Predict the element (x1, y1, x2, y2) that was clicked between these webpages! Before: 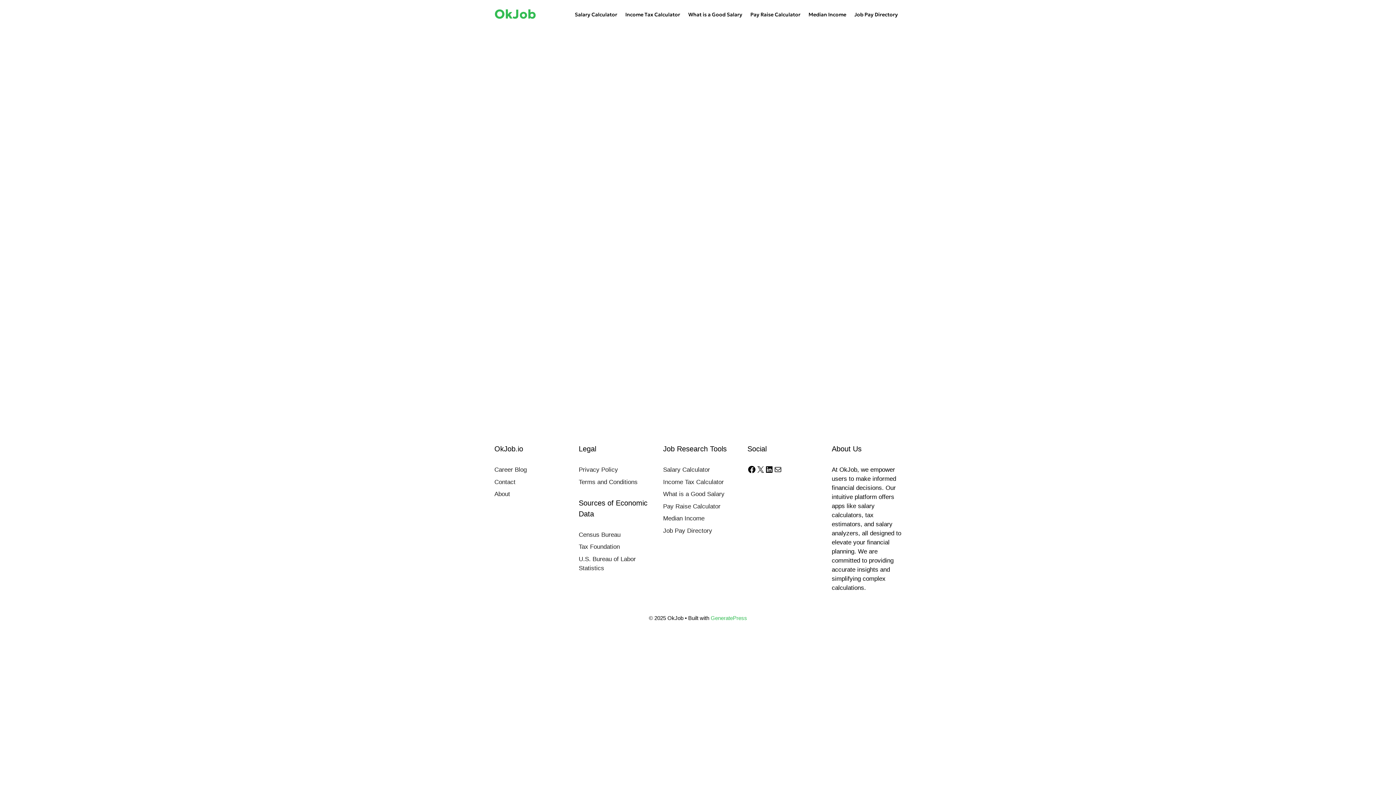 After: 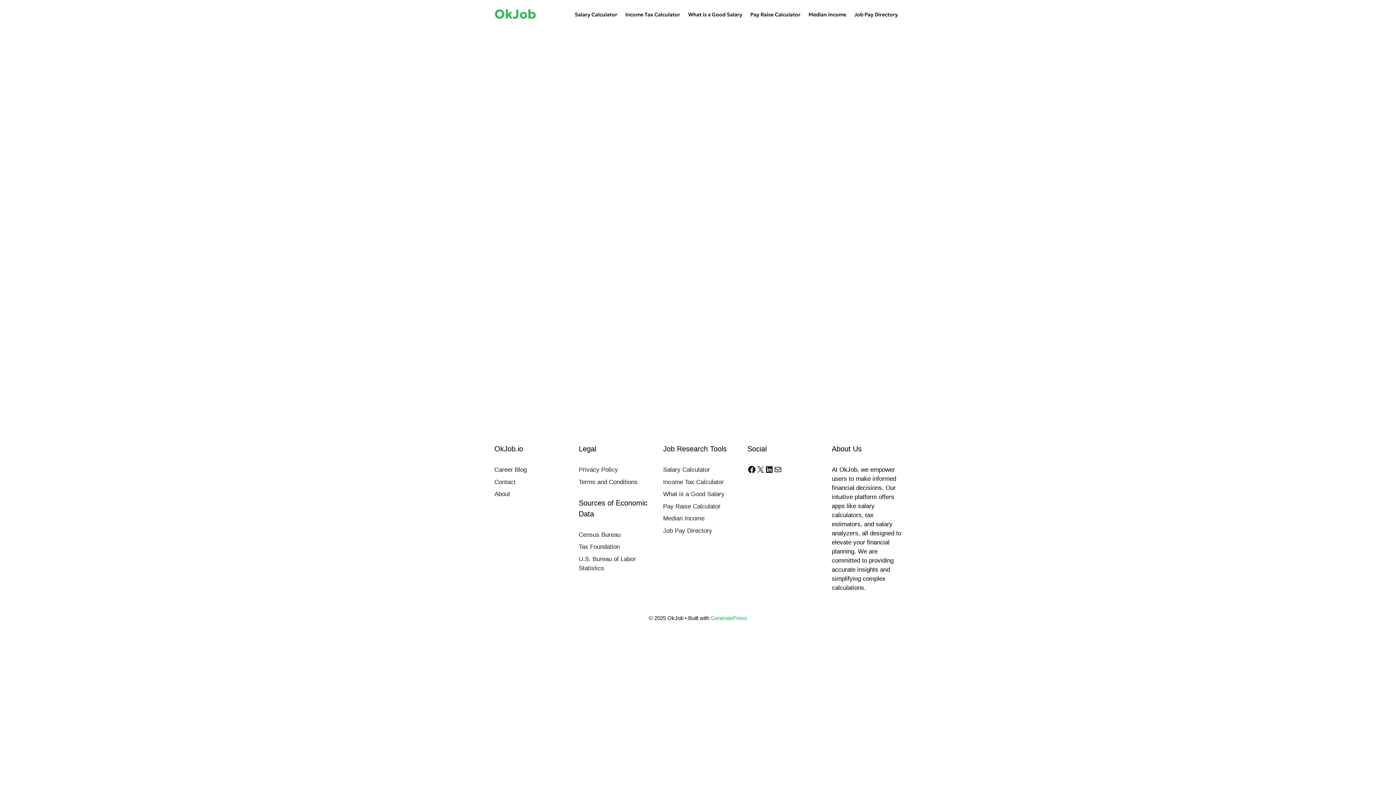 Action: bbox: (494, 478, 515, 485) label: Contact